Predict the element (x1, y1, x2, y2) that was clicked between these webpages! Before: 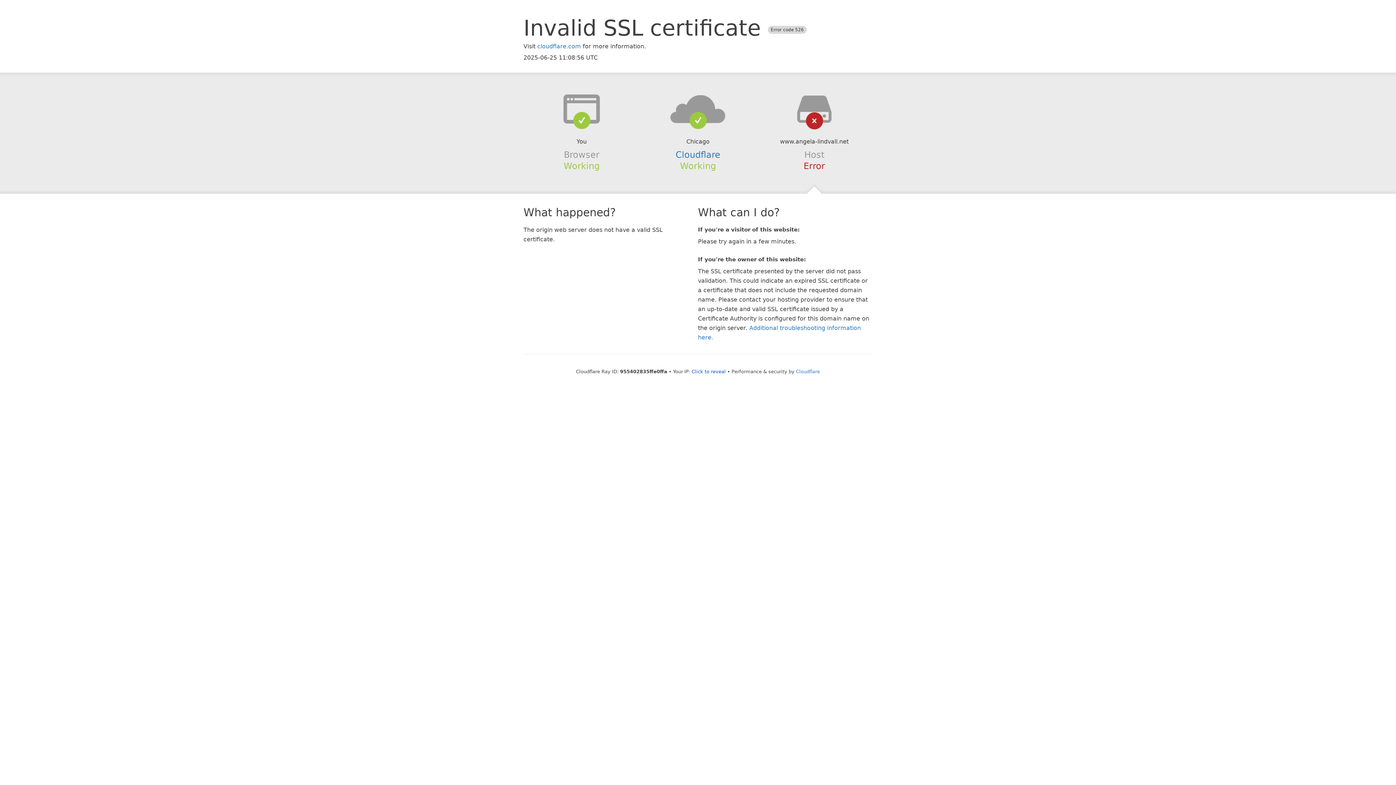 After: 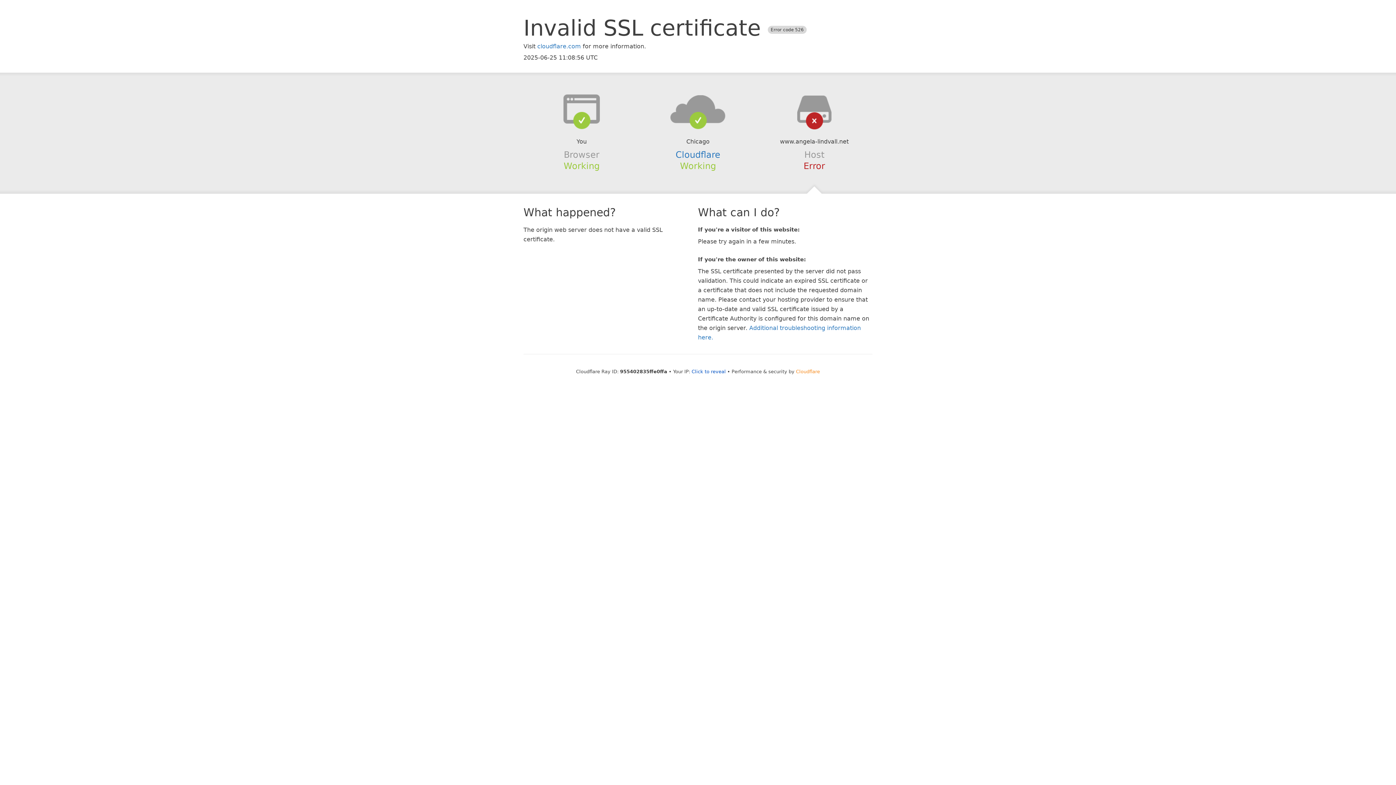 Action: label: Cloudflare bbox: (796, 368, 820, 374)